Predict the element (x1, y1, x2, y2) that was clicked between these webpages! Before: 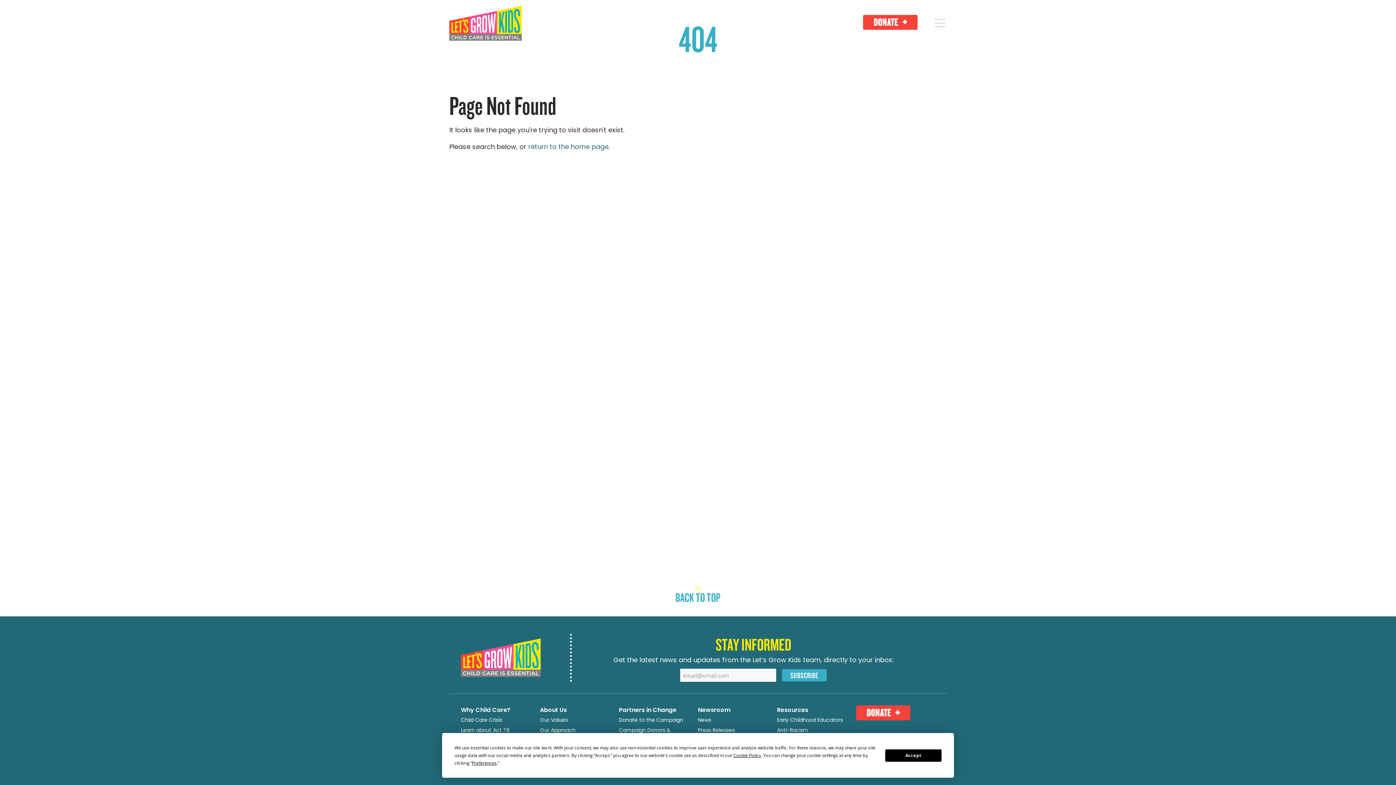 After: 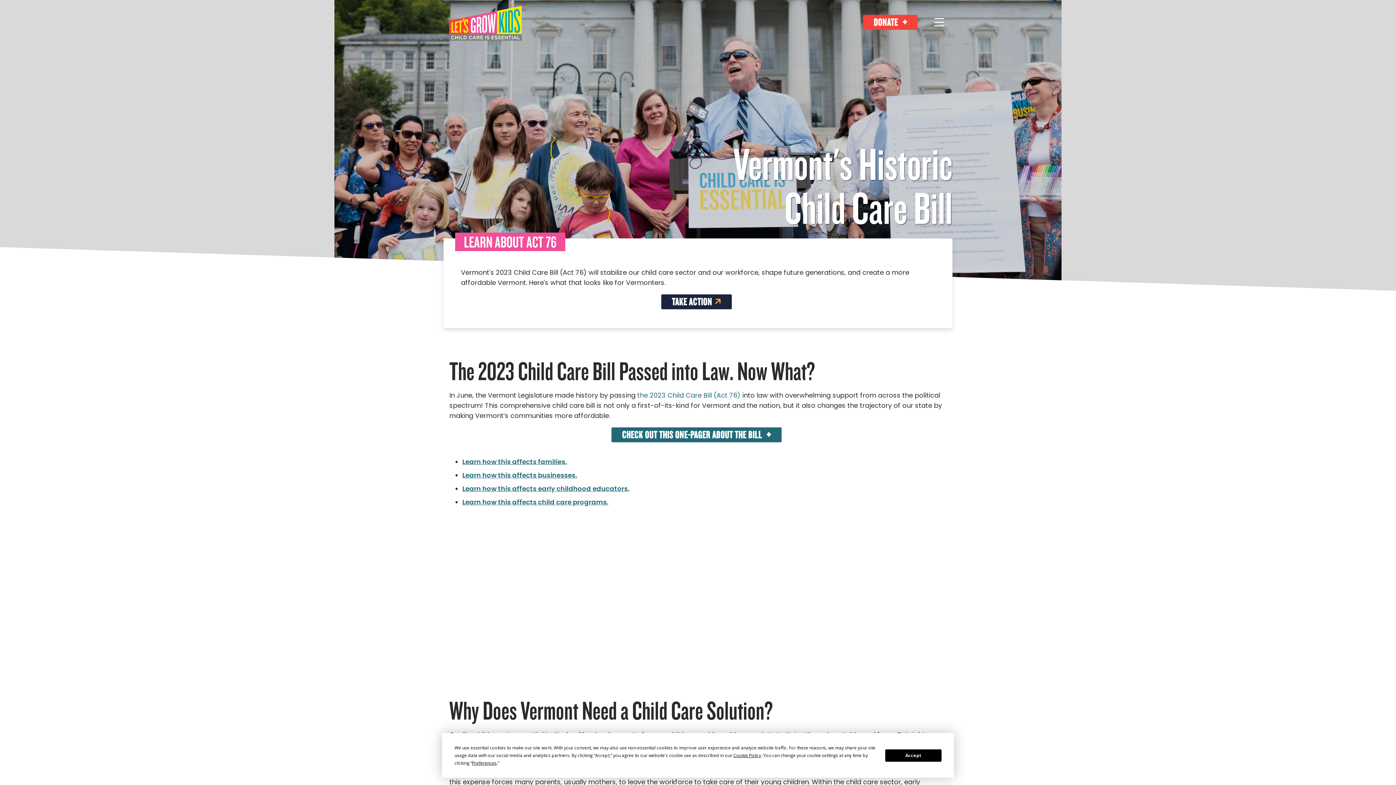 Action: bbox: (461, 726, 509, 734) label: Learn about Act 76